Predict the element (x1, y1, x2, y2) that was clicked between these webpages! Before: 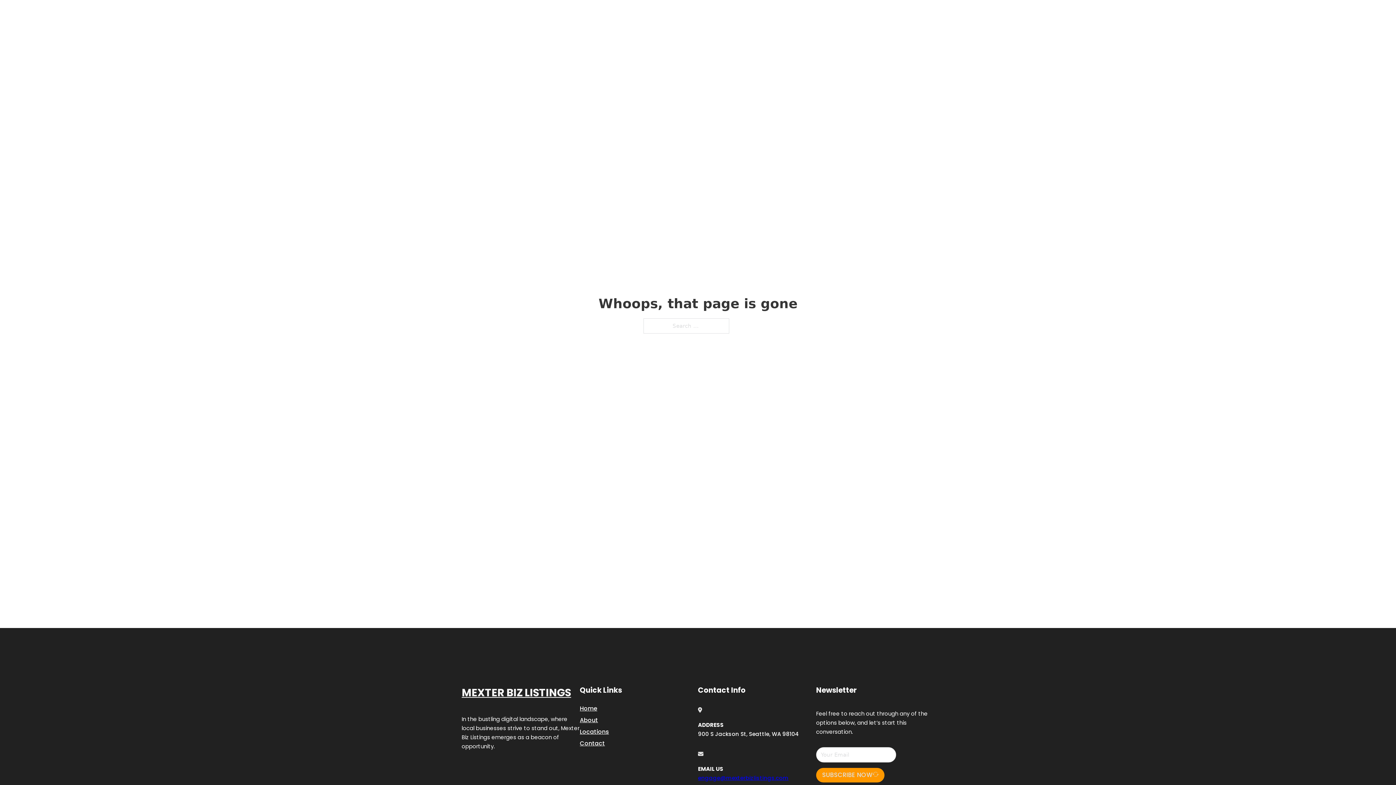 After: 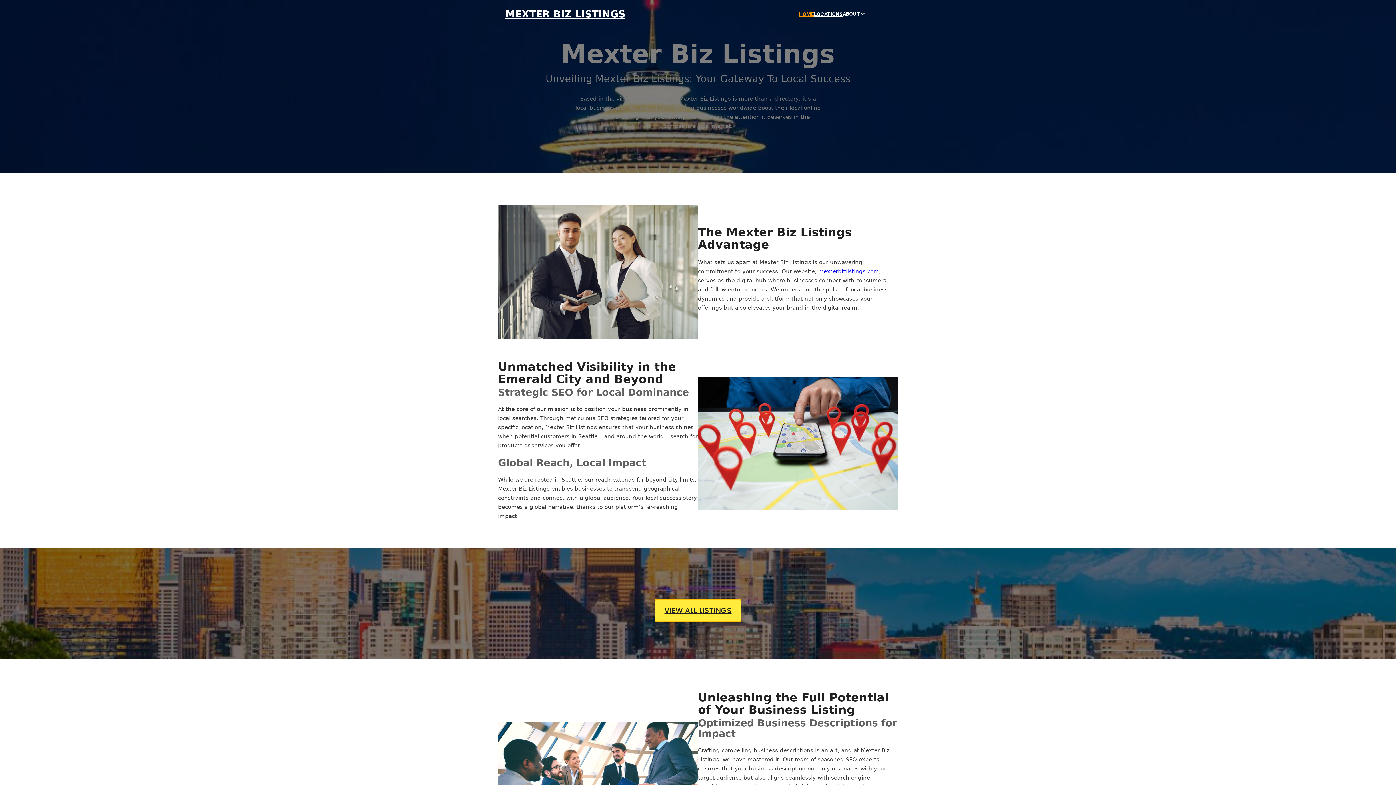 Action: bbox: (799, 10, 814, 18) label: HOME